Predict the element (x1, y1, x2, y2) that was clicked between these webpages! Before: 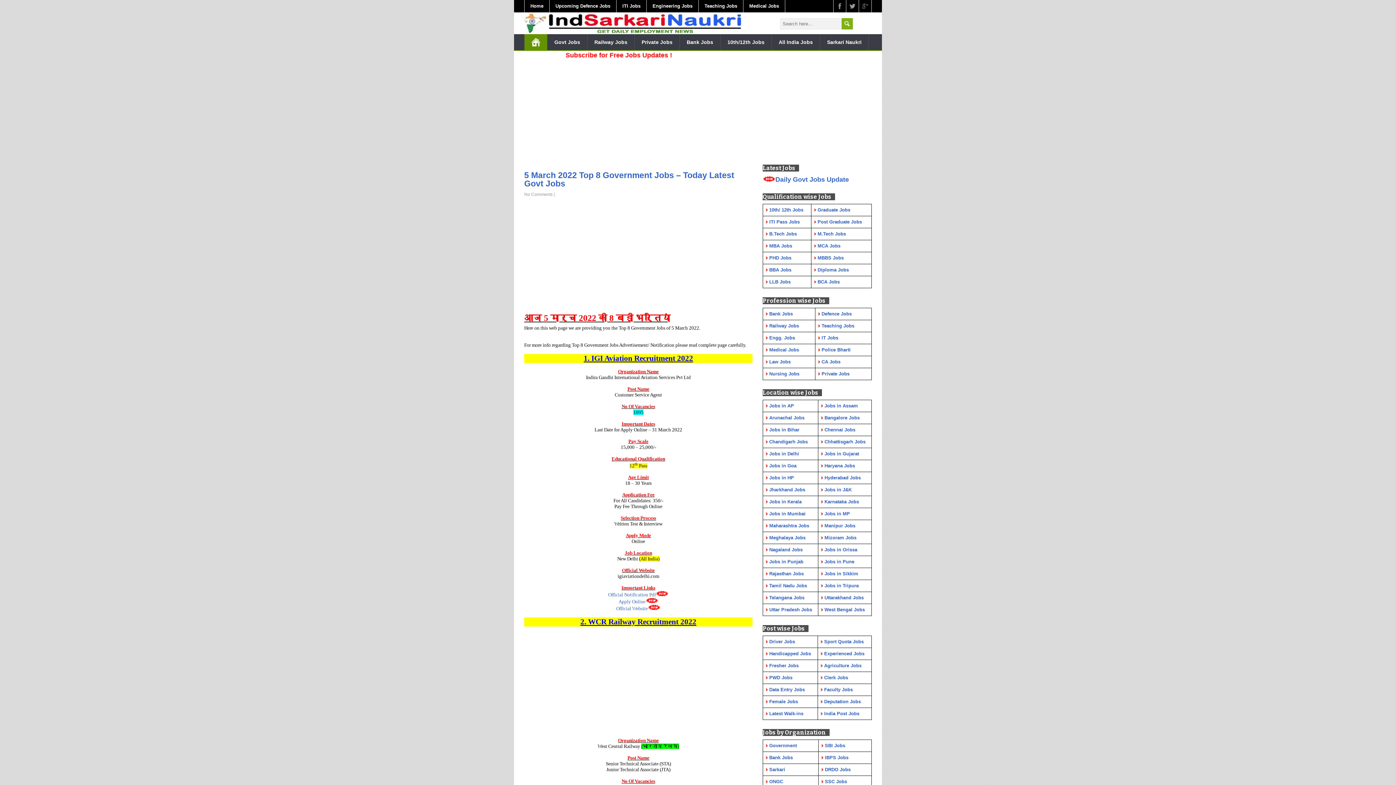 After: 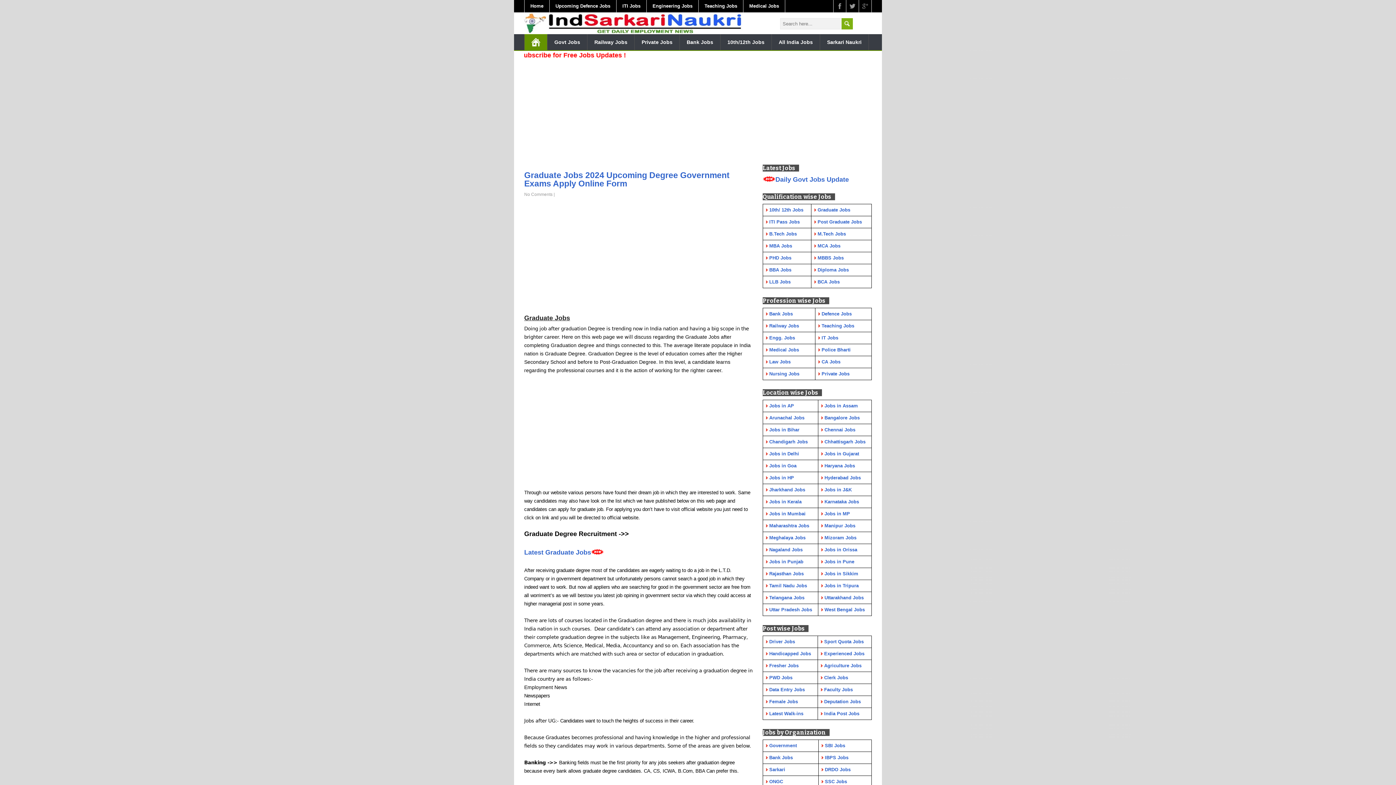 Action: bbox: (817, 207, 850, 212) label: Graduate Jobs